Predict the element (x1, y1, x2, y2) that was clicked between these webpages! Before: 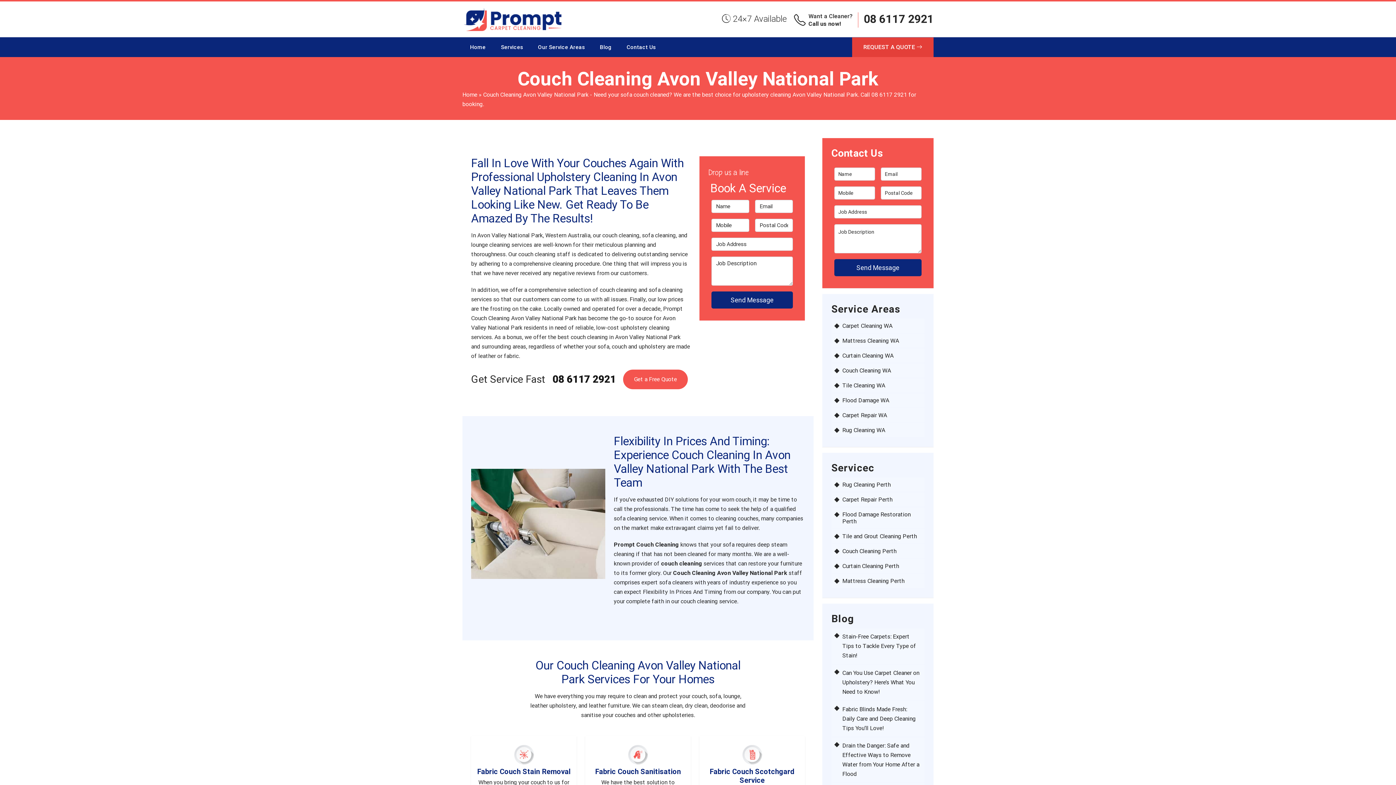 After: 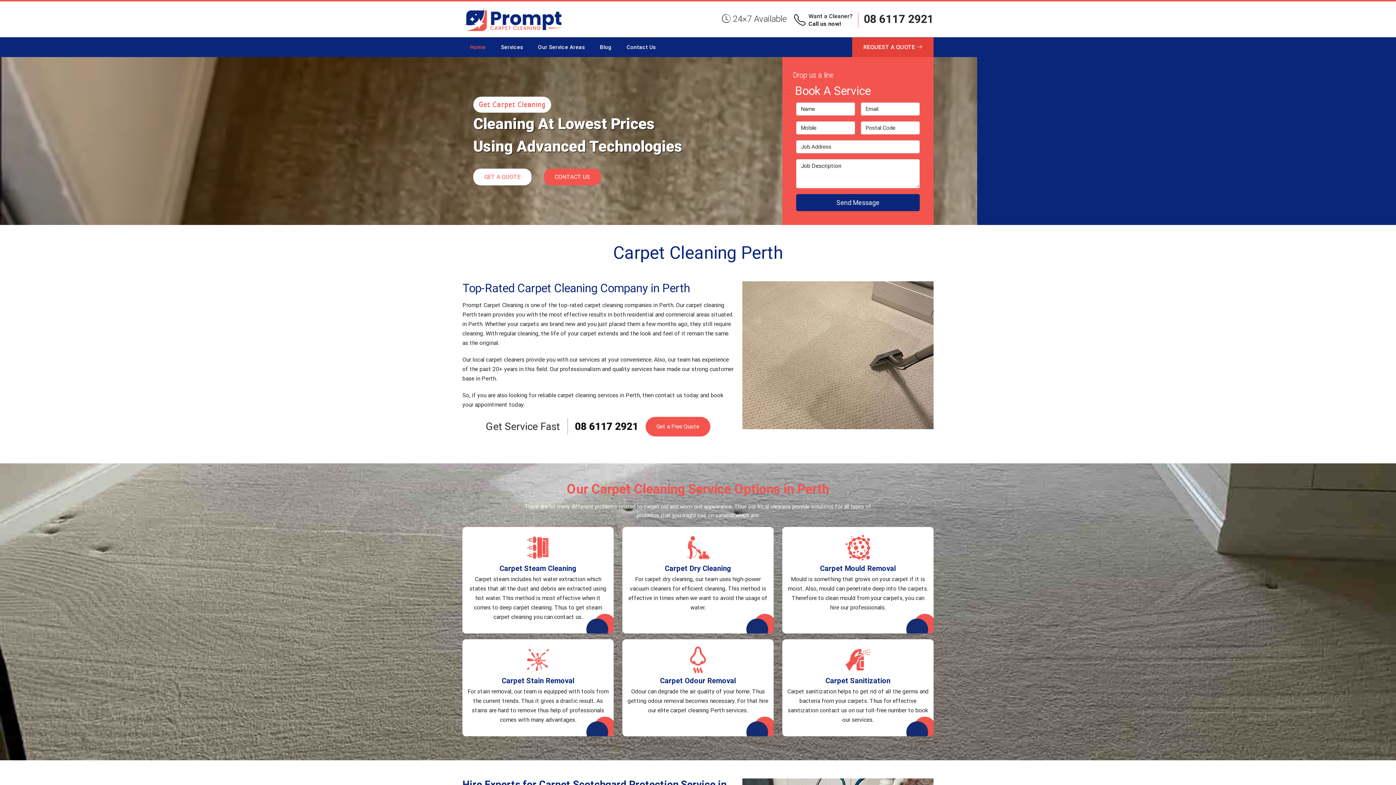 Action: bbox: (462, 6, 562, 31)